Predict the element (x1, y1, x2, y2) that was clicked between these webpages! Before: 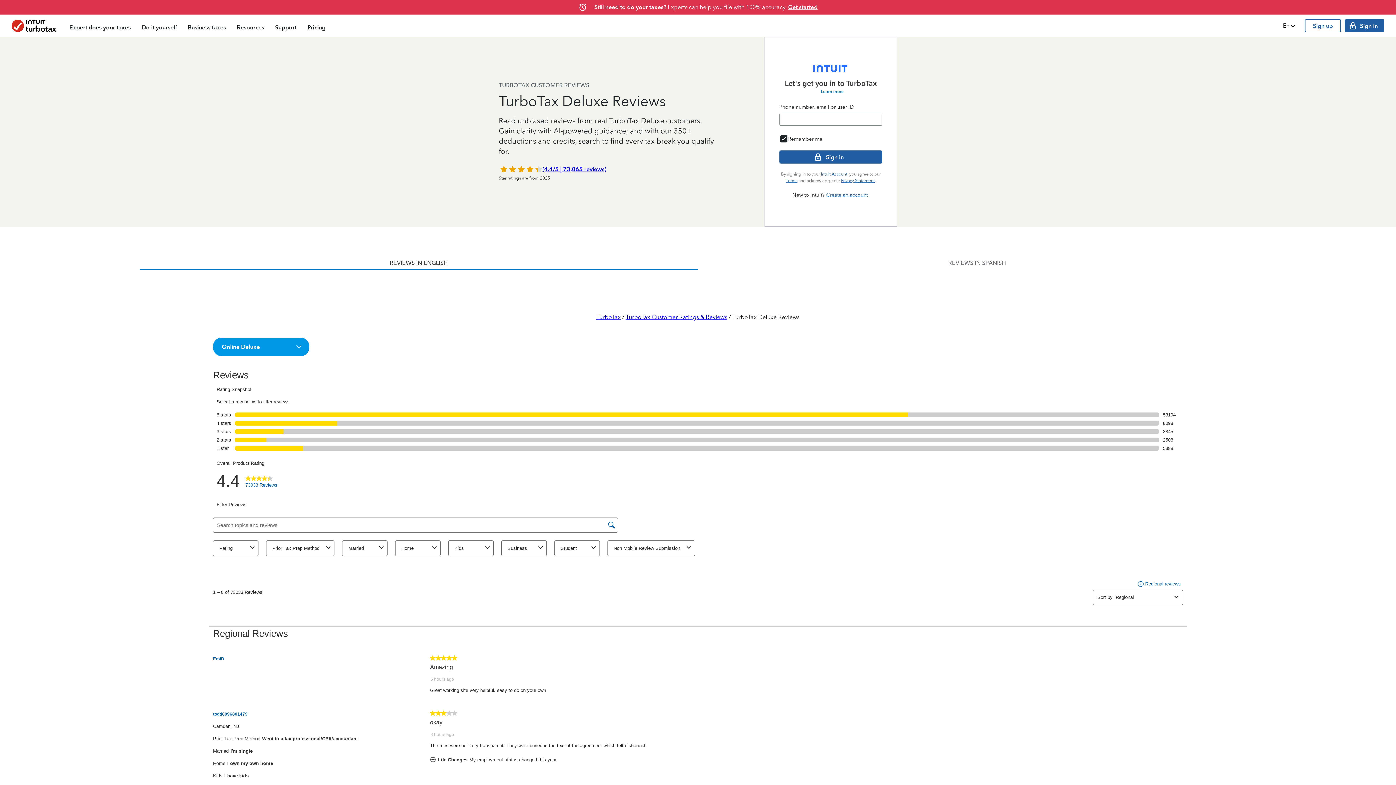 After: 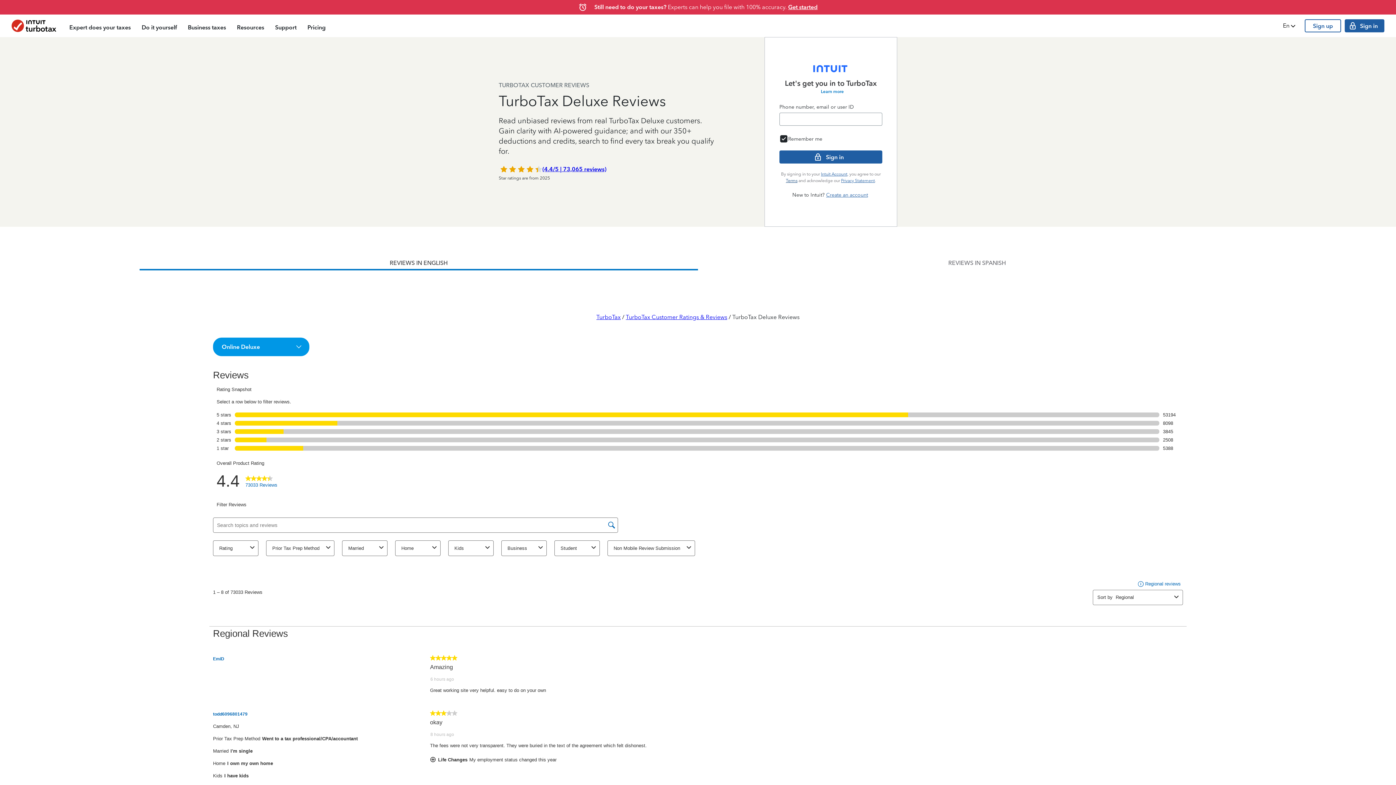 Action: bbox: (786, 178, 797, 183) label: Terms